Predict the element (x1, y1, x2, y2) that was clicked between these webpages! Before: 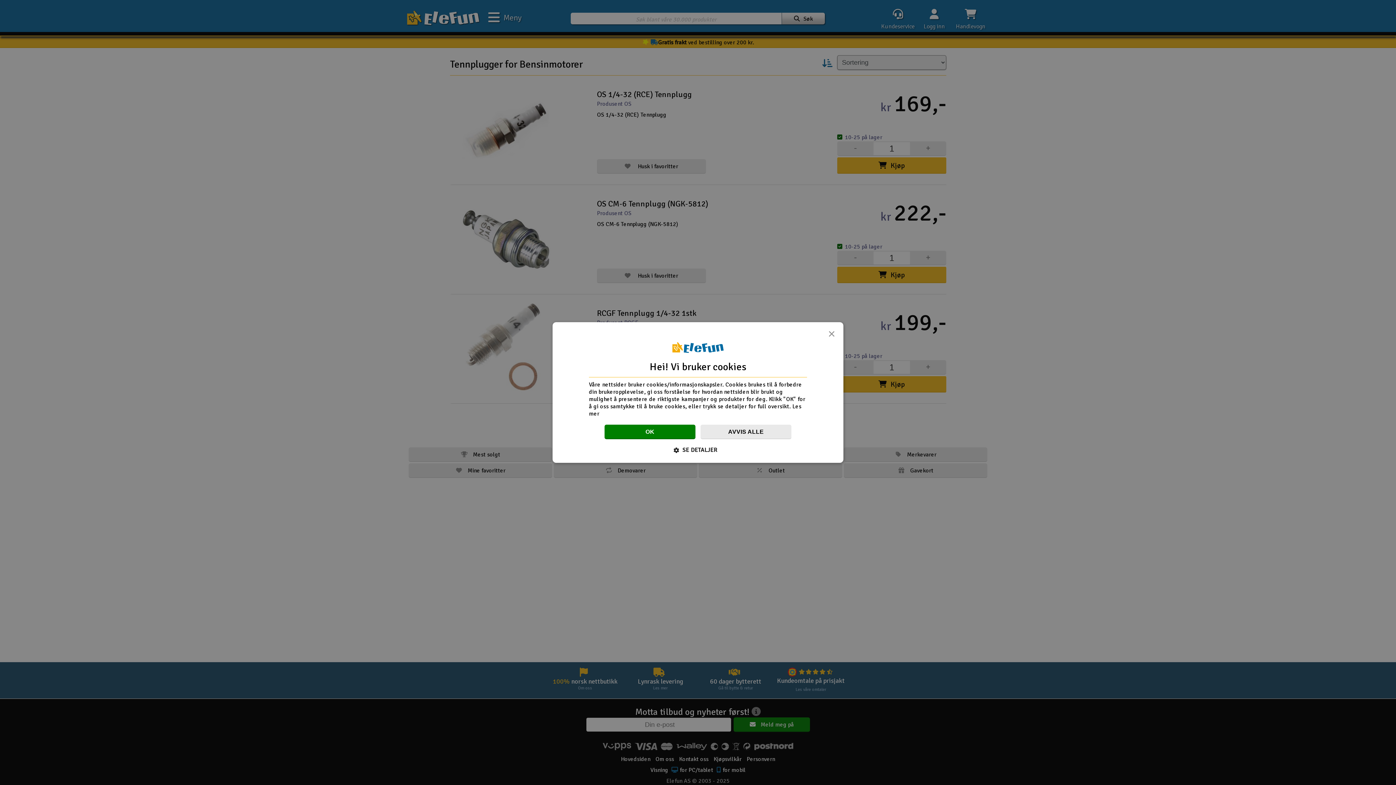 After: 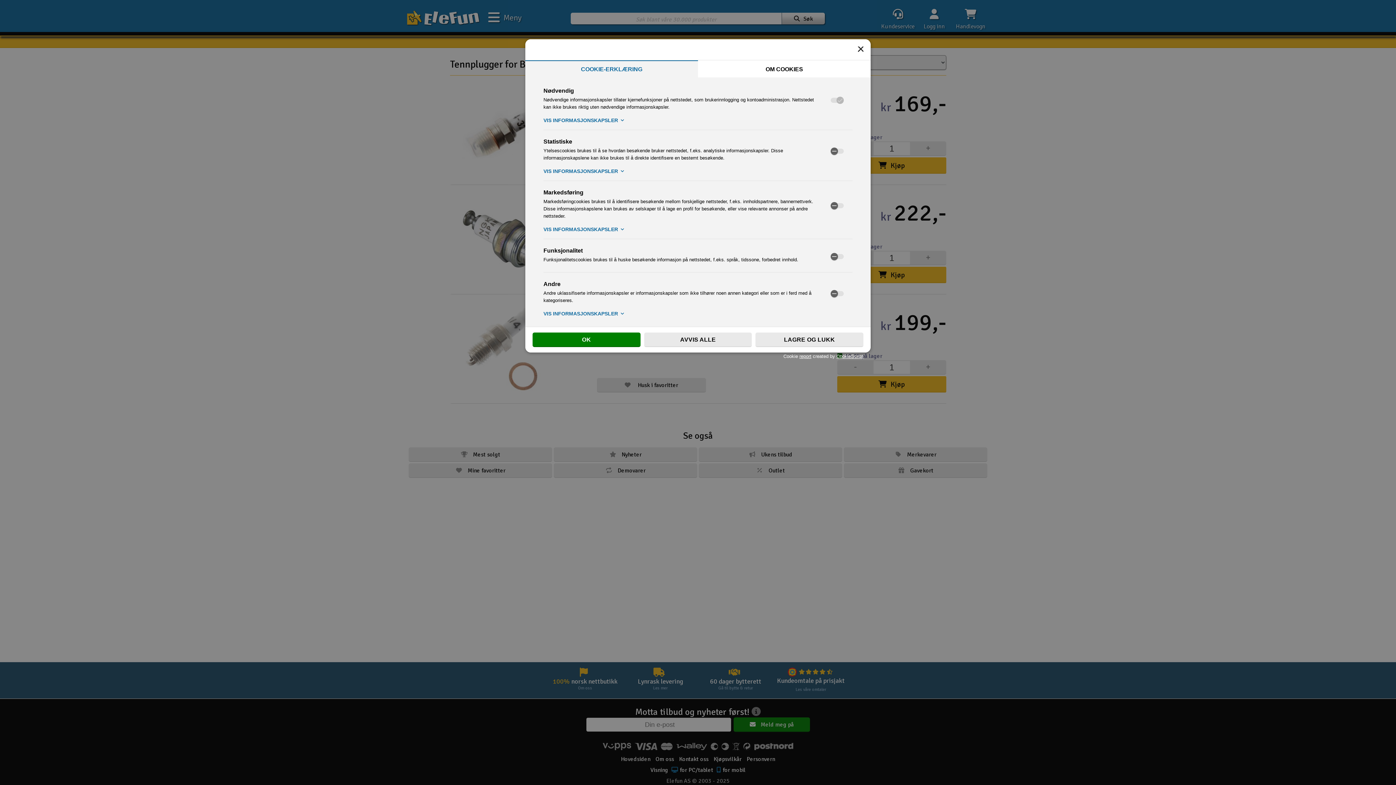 Action: bbox: (679, 446, 717, 454) label:  SE DETALJER